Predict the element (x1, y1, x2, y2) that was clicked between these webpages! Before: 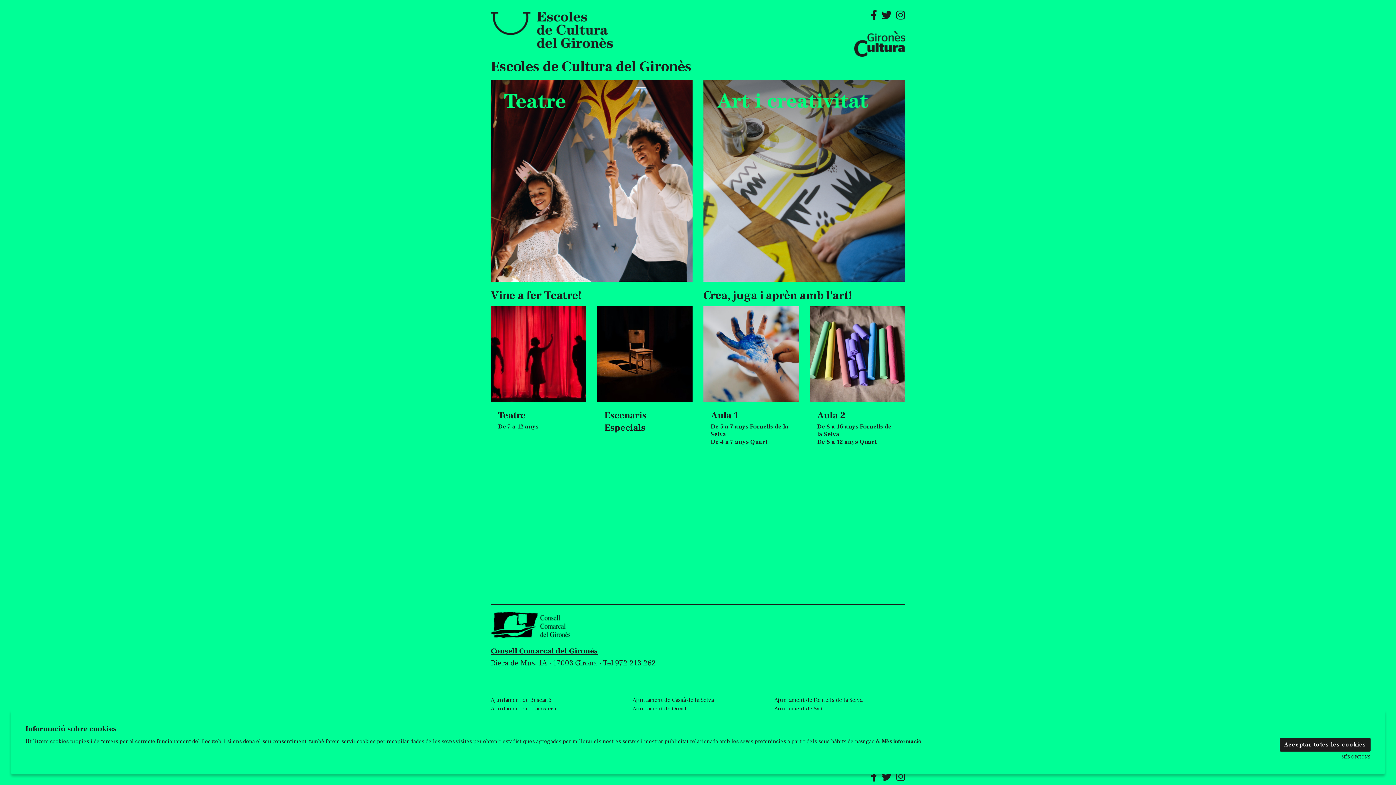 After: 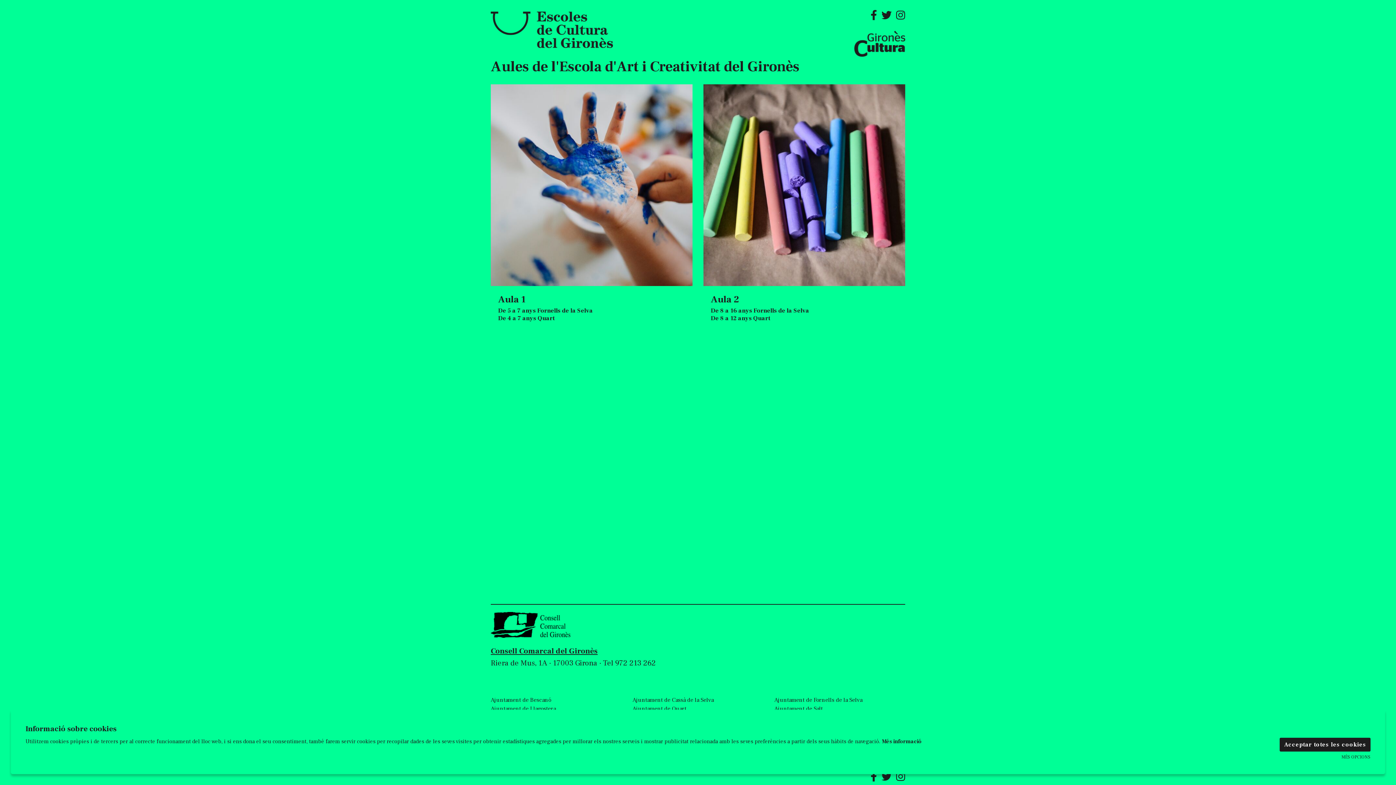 Action: bbox: (703, 179, 905, 187)